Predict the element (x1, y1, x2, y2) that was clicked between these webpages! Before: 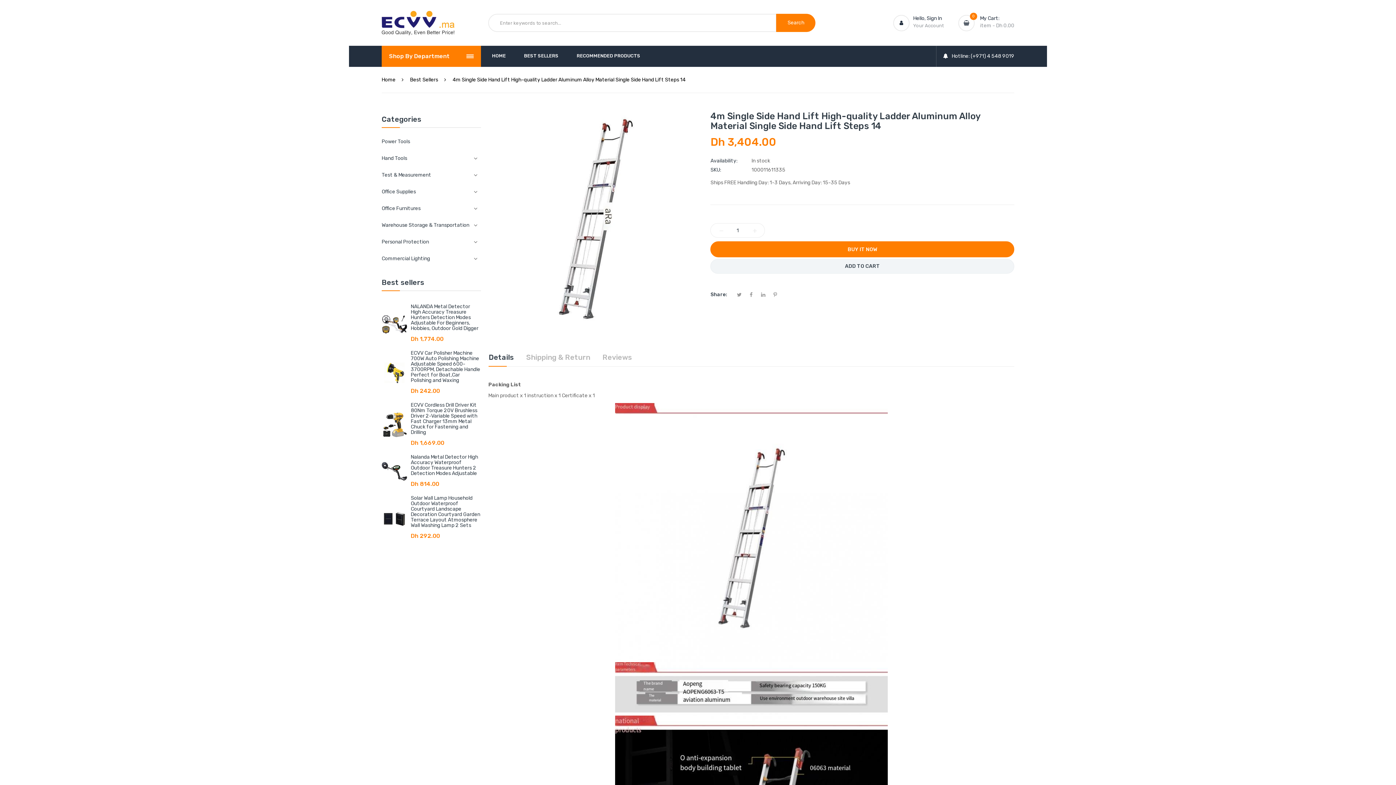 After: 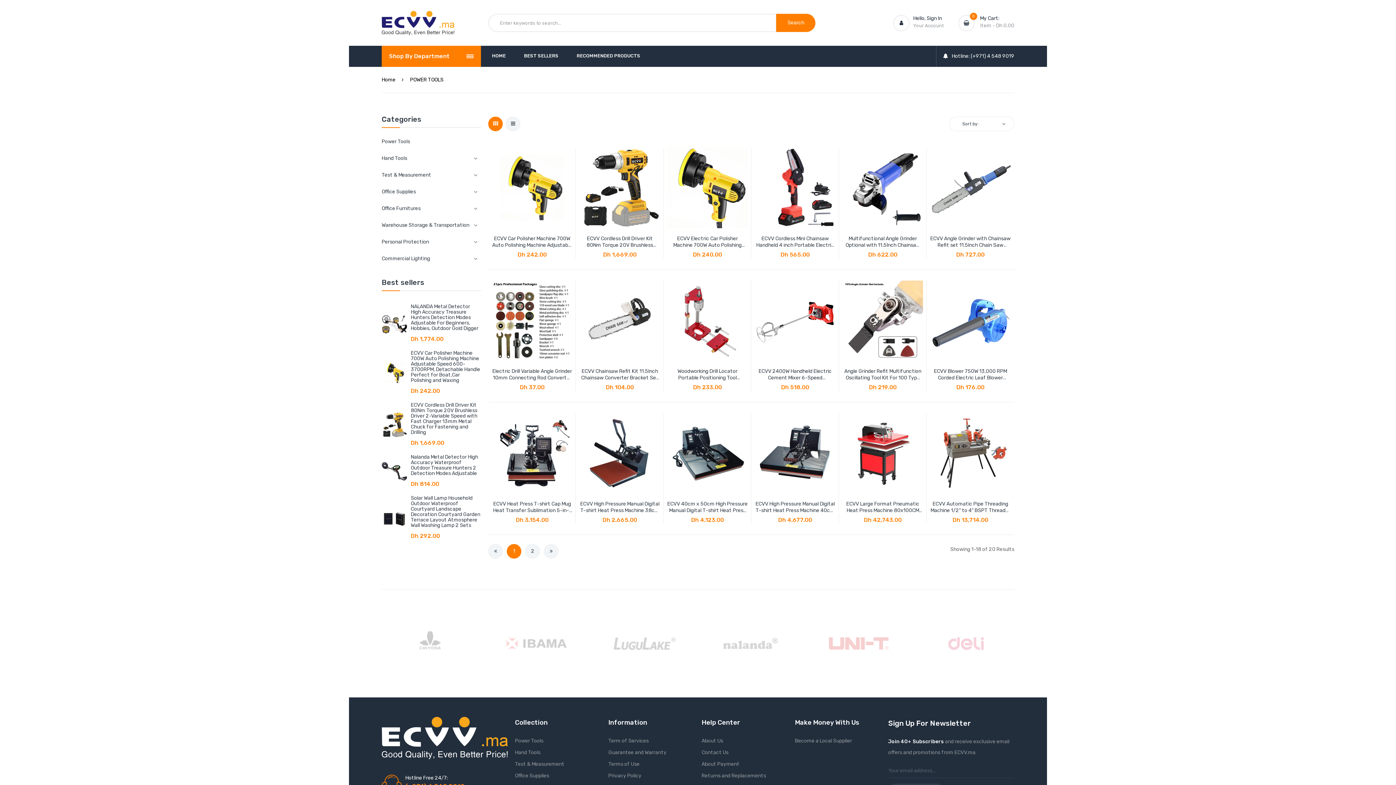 Action: bbox: (381, 133, 481, 150) label: Power Tools